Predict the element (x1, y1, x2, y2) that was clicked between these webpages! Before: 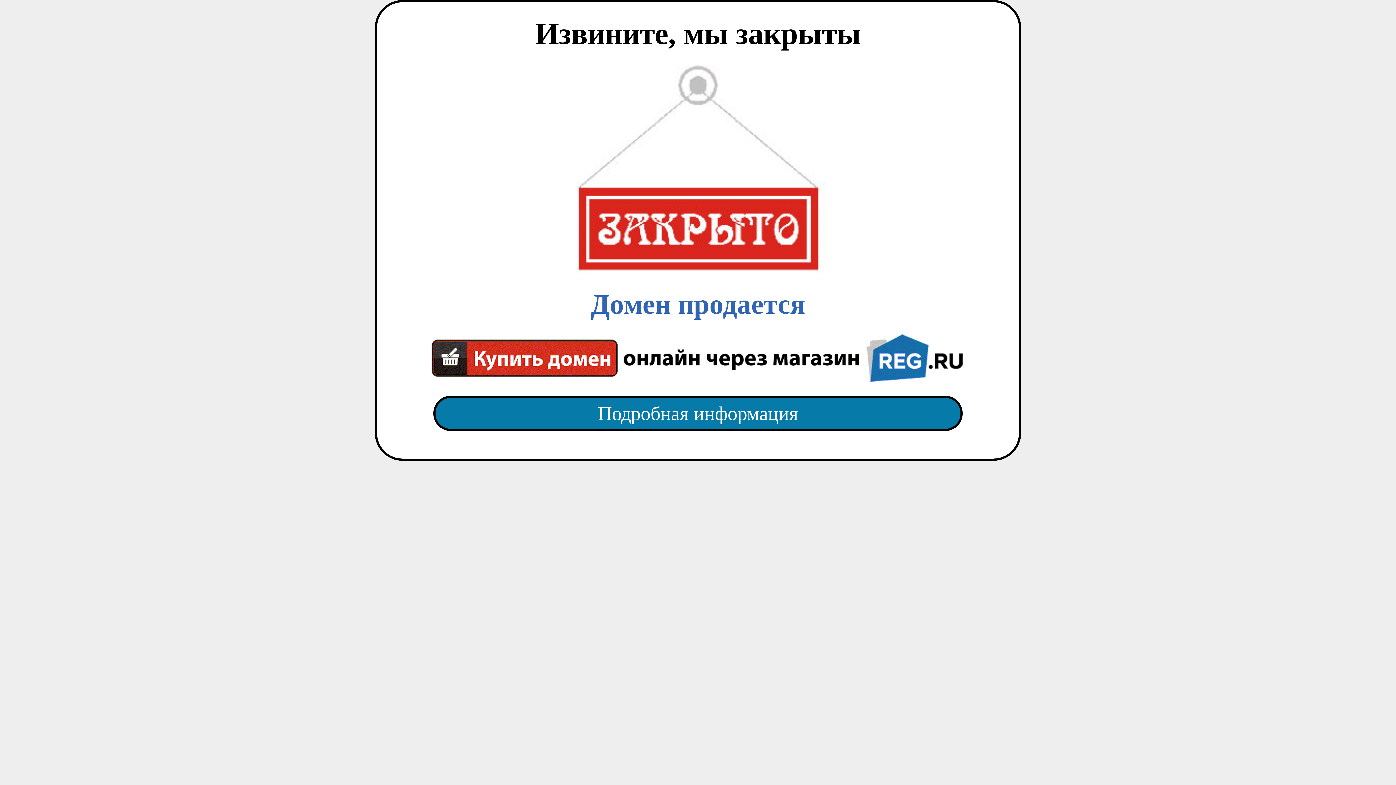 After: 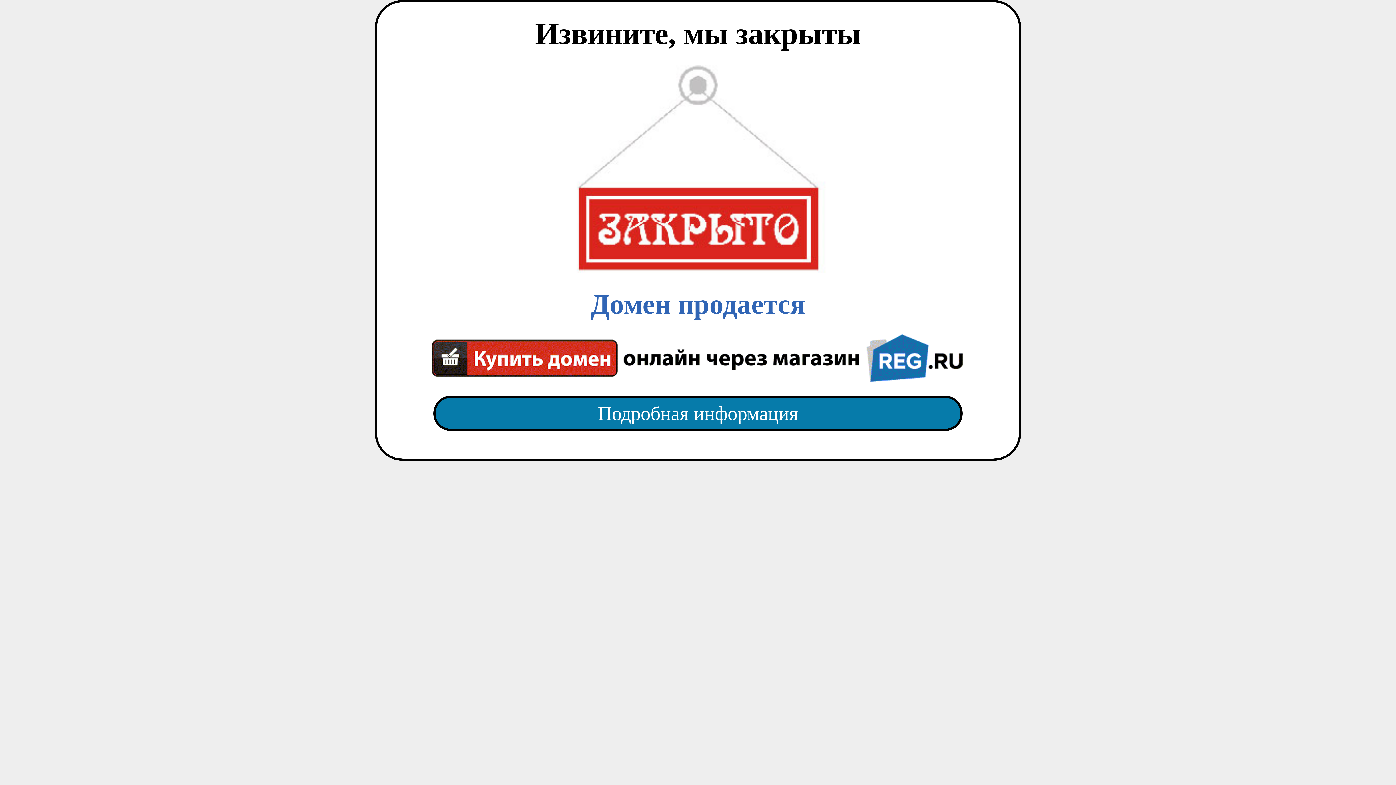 Action: bbox: (418, 65, 977, 382) label: Домен продается